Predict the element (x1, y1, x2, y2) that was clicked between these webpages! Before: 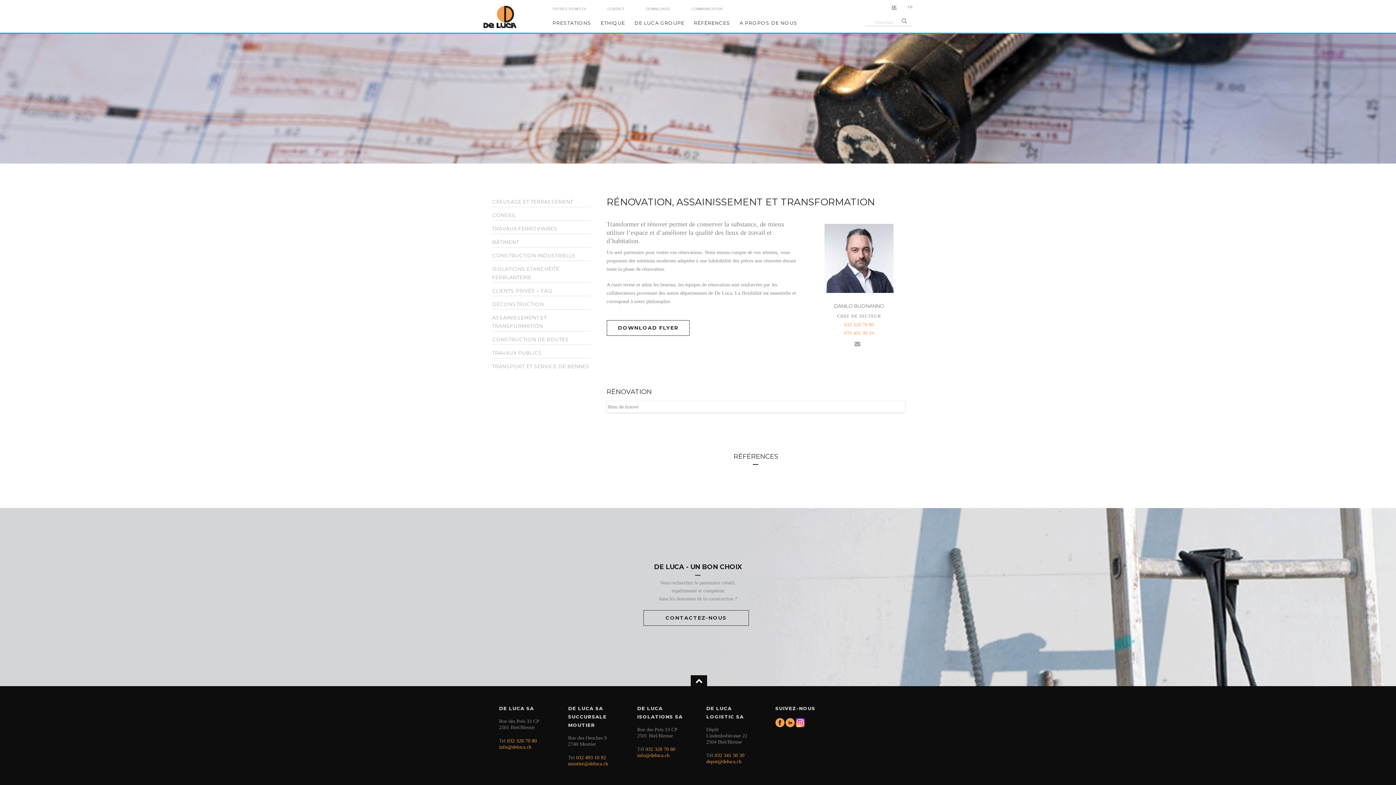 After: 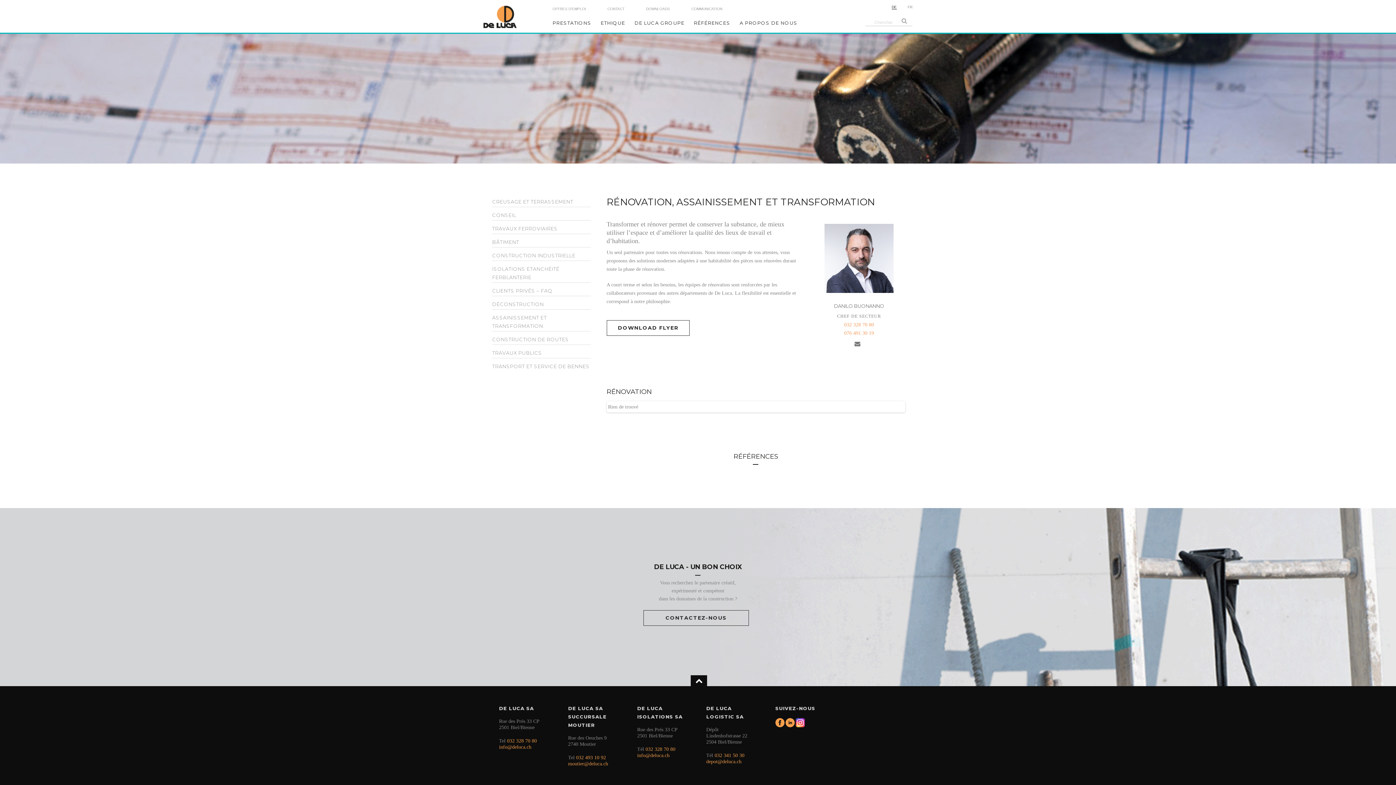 Action: bbox: (854, 341, 860, 347)